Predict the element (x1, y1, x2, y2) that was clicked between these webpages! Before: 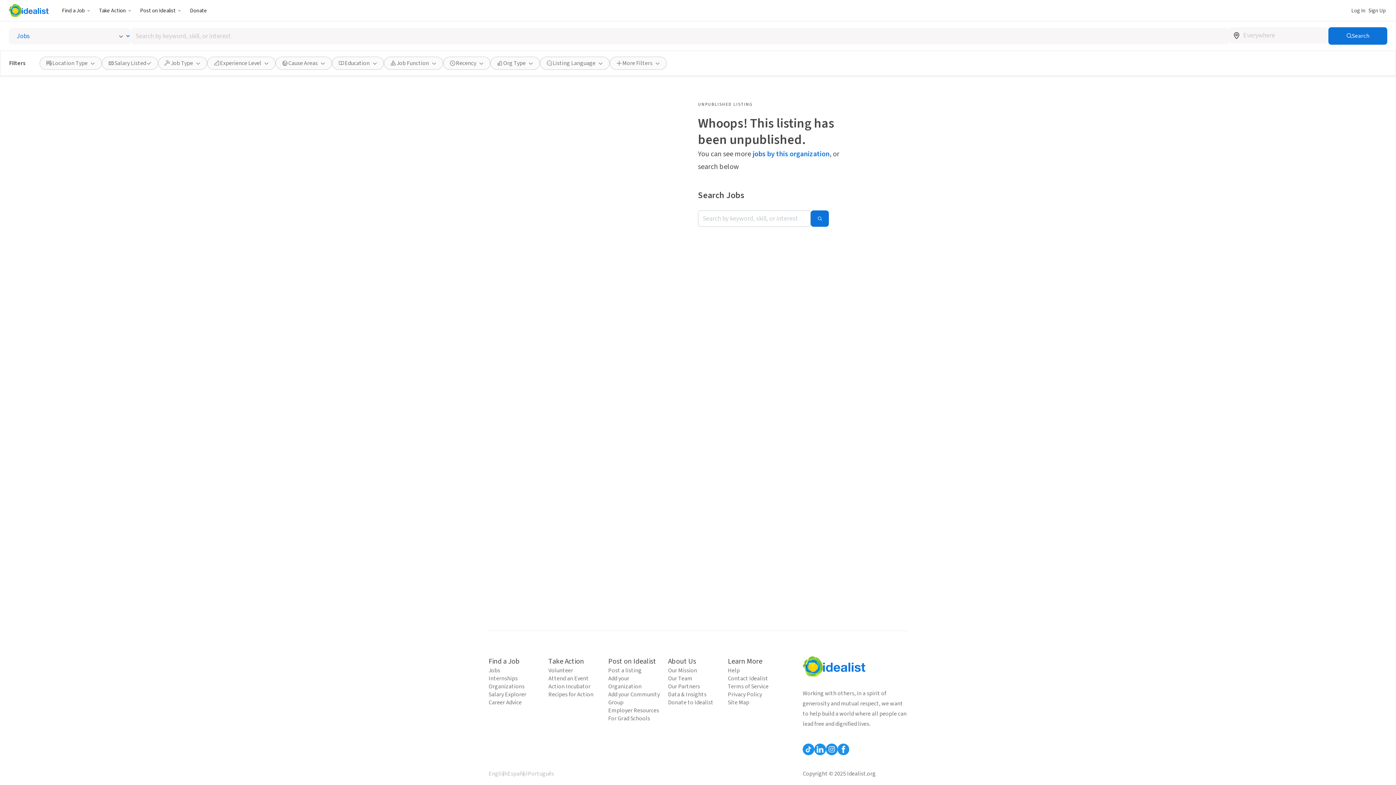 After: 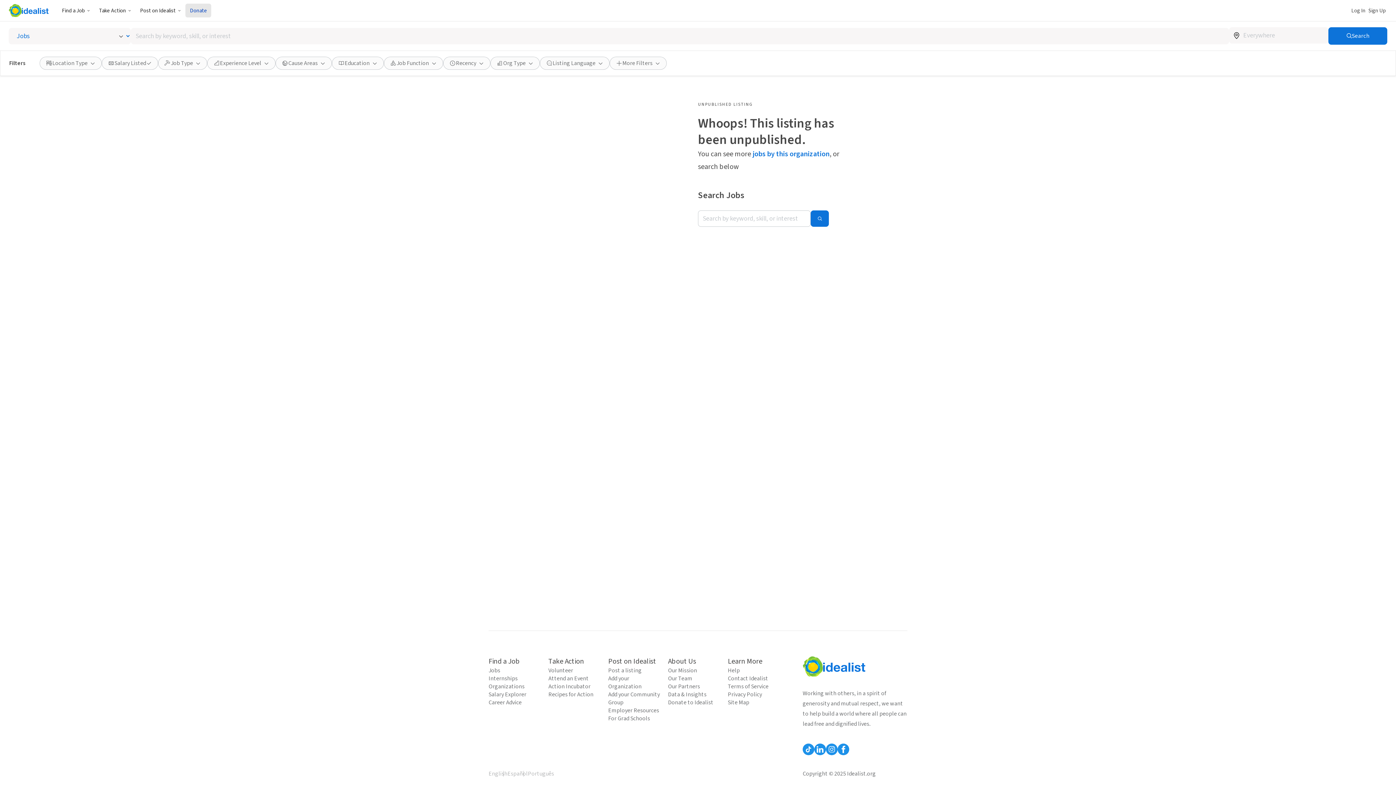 Action: bbox: (185, 3, 211, 17) label: Donate